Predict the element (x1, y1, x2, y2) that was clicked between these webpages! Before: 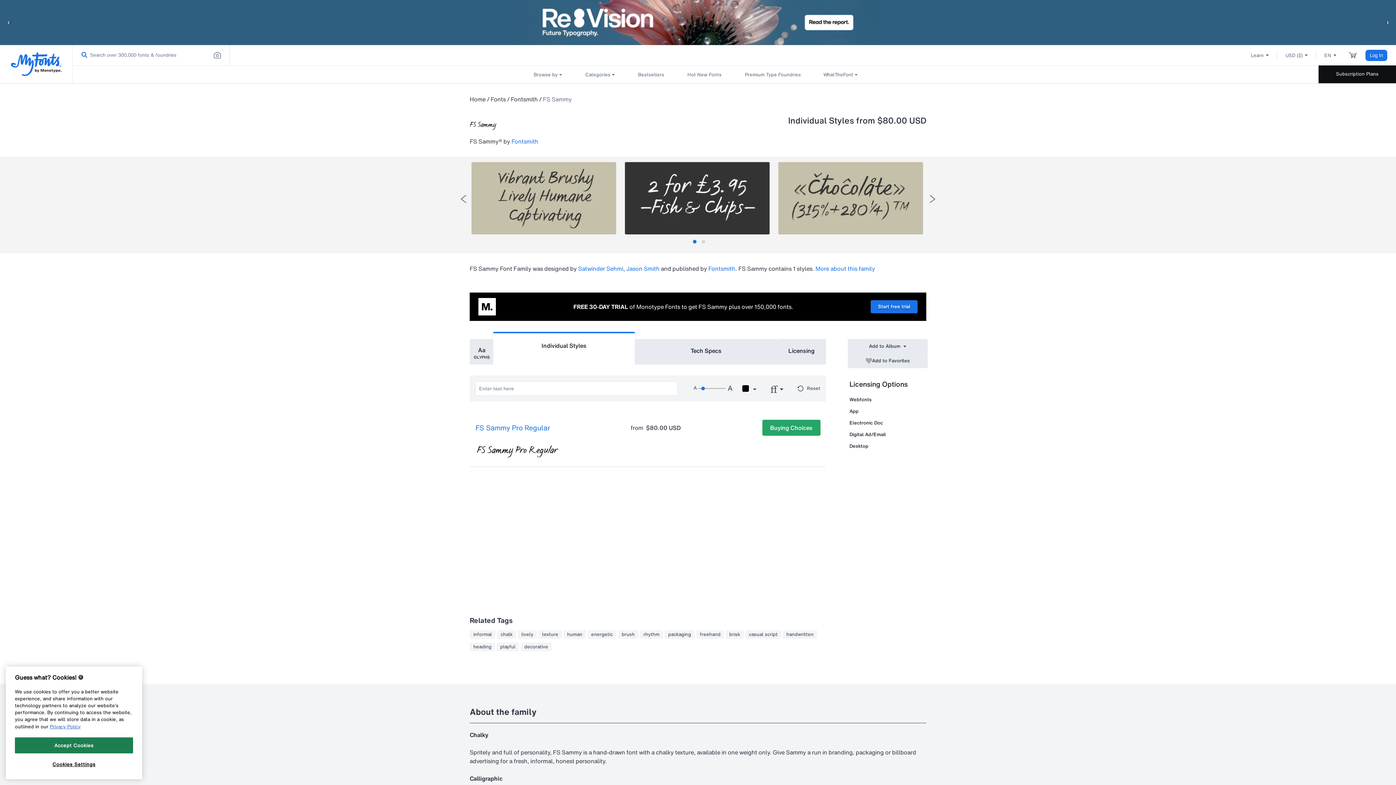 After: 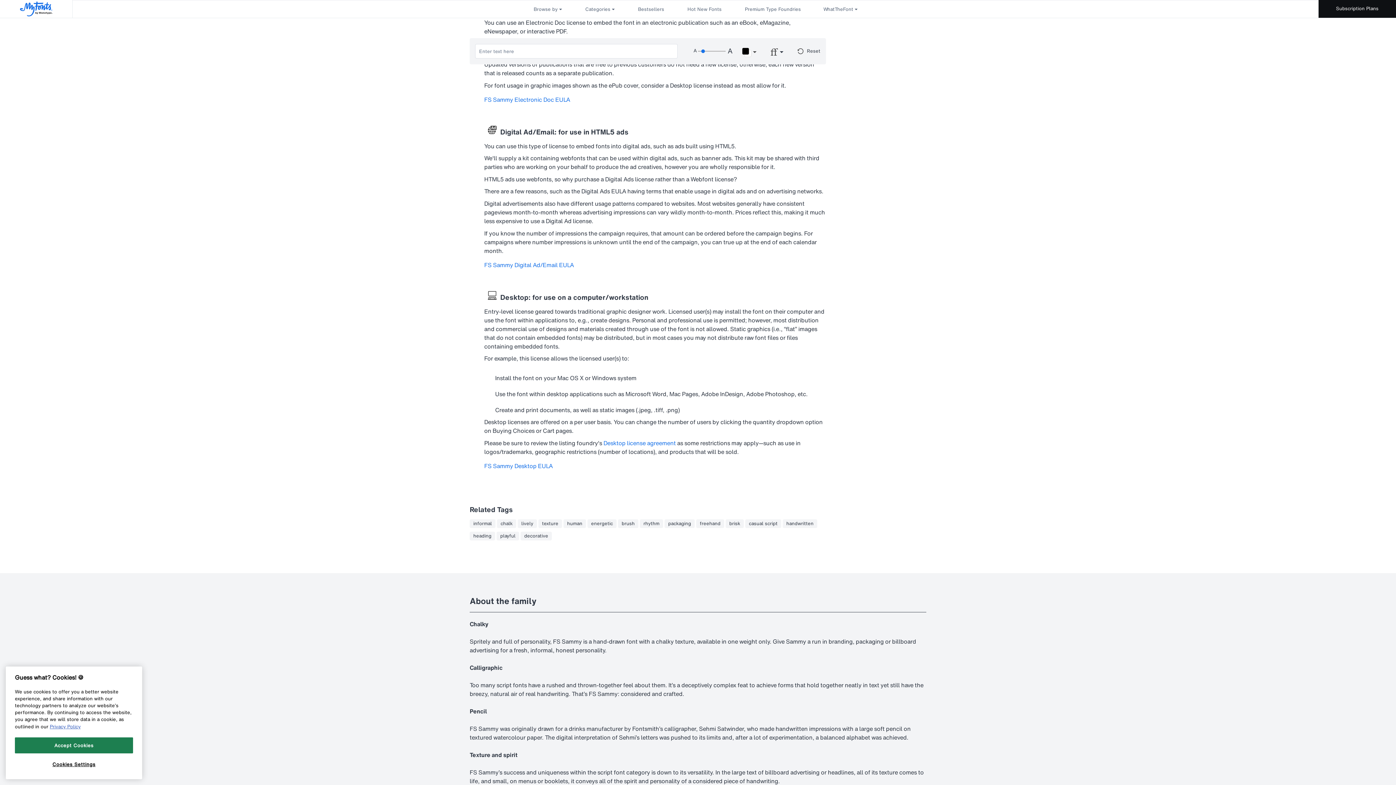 Action: label: Electronic Doc bbox: (849, 419, 883, 426)